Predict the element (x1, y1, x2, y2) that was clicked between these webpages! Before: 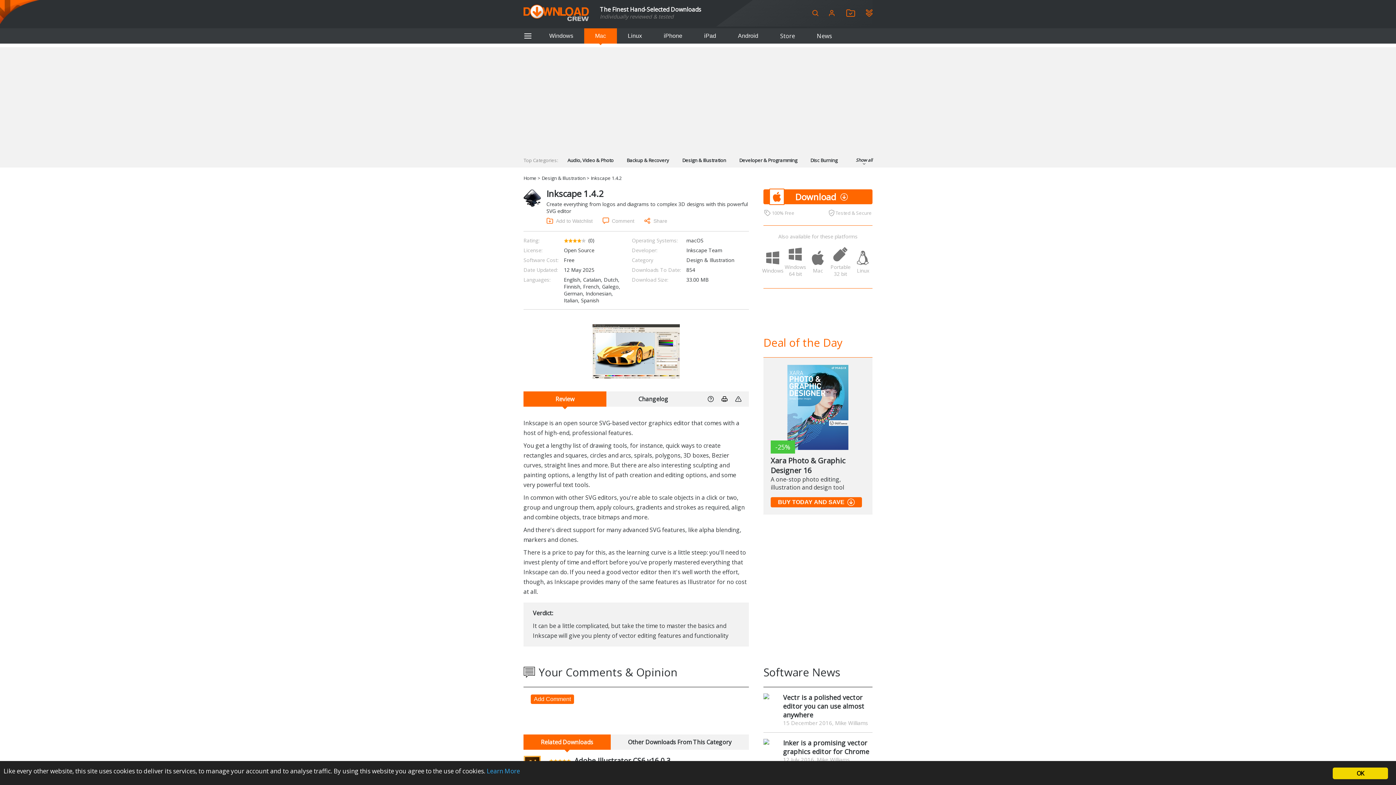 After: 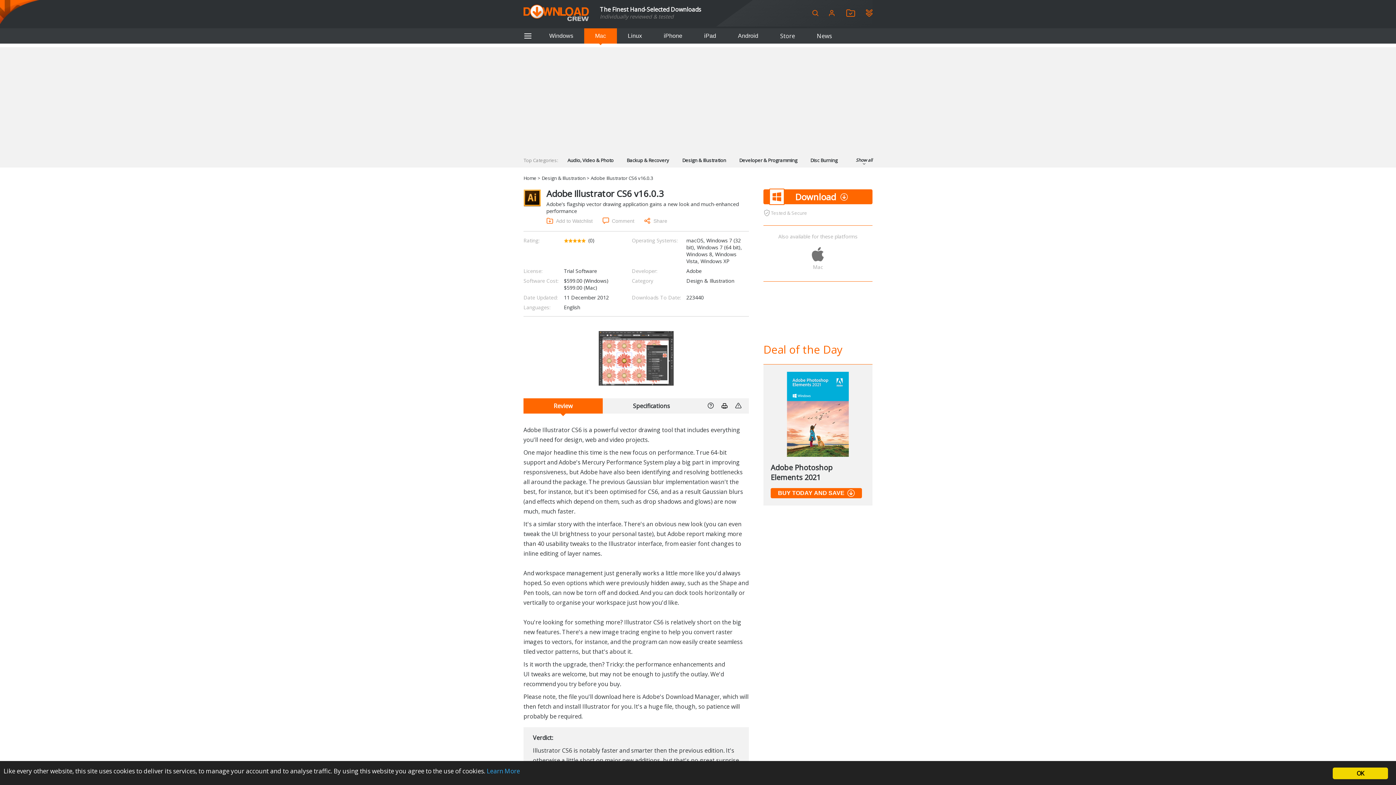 Action: bbox: (763, 247, 782, 277) label: Windows